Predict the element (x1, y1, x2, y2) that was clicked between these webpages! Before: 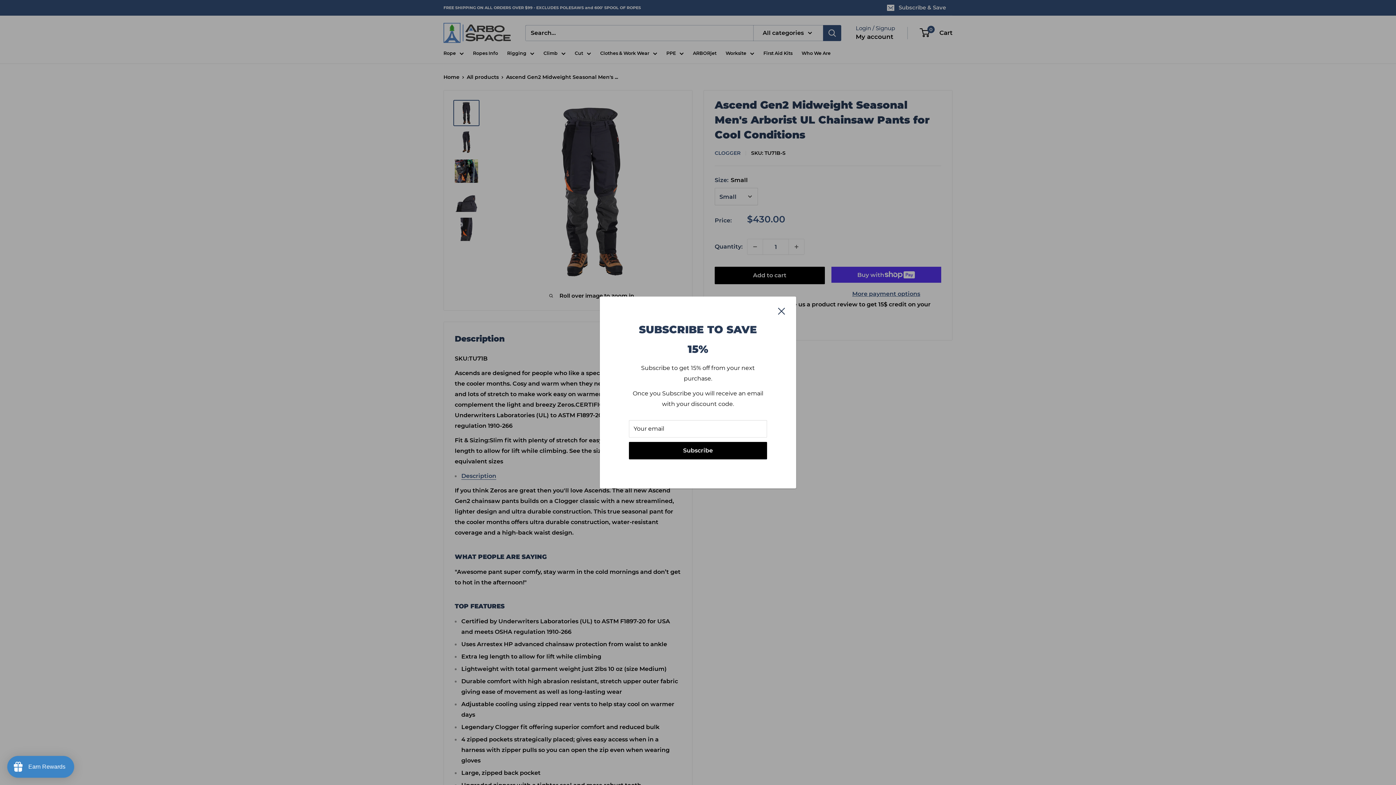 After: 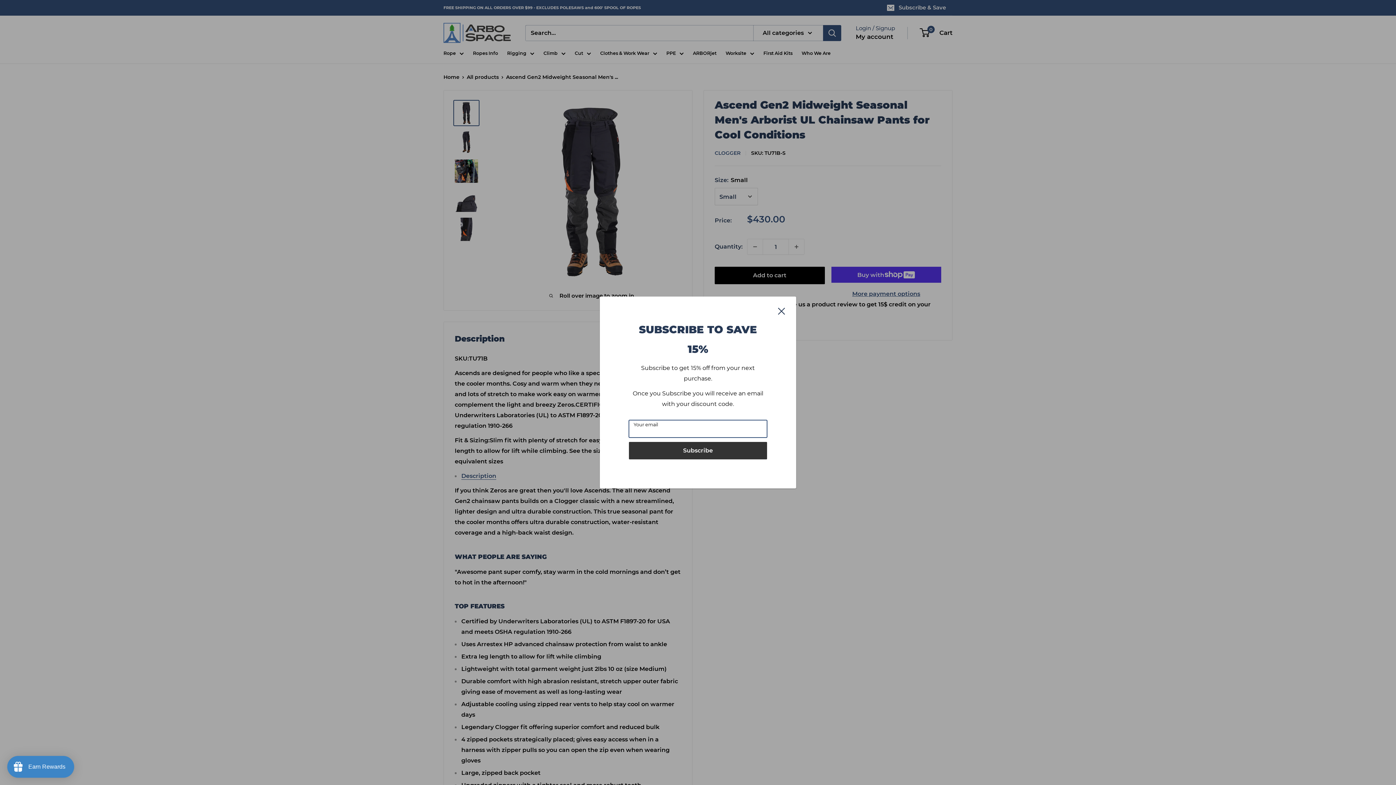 Action: bbox: (629, 442, 767, 459) label: Subscribe